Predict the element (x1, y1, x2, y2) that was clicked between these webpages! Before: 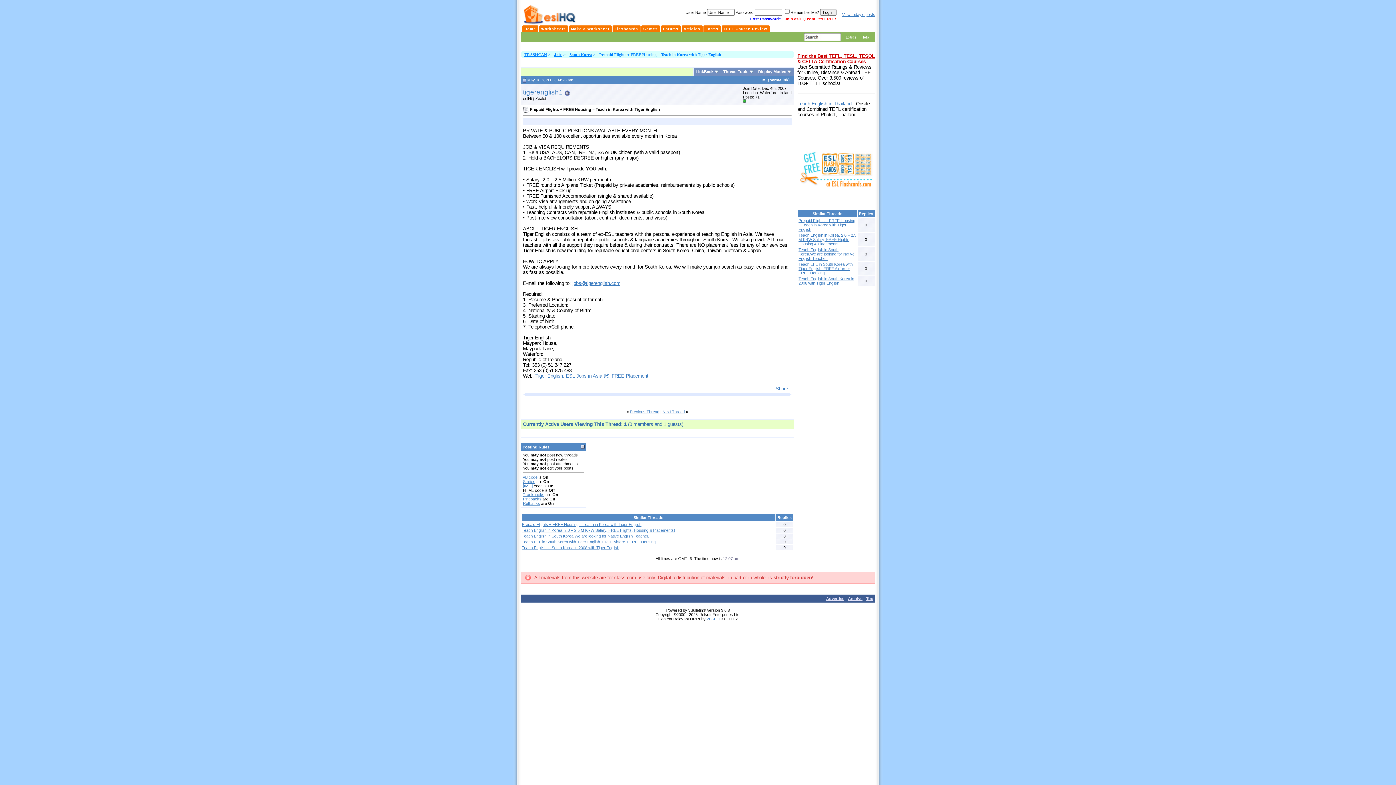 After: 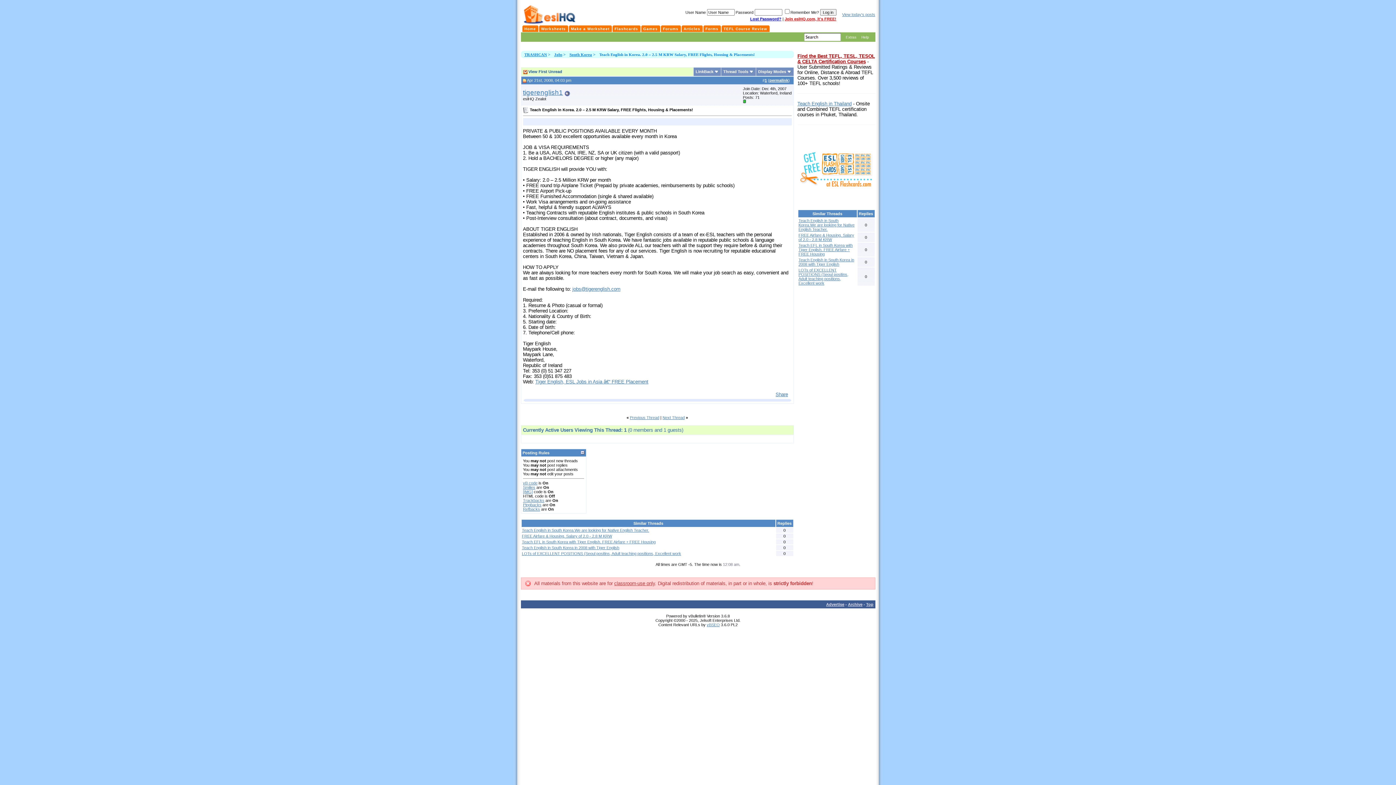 Action: label: Teach English in Korea. 2.0 – 2.5 M KRW Salary, FREE Flights, Housing & Placements! bbox: (798, 233, 856, 246)